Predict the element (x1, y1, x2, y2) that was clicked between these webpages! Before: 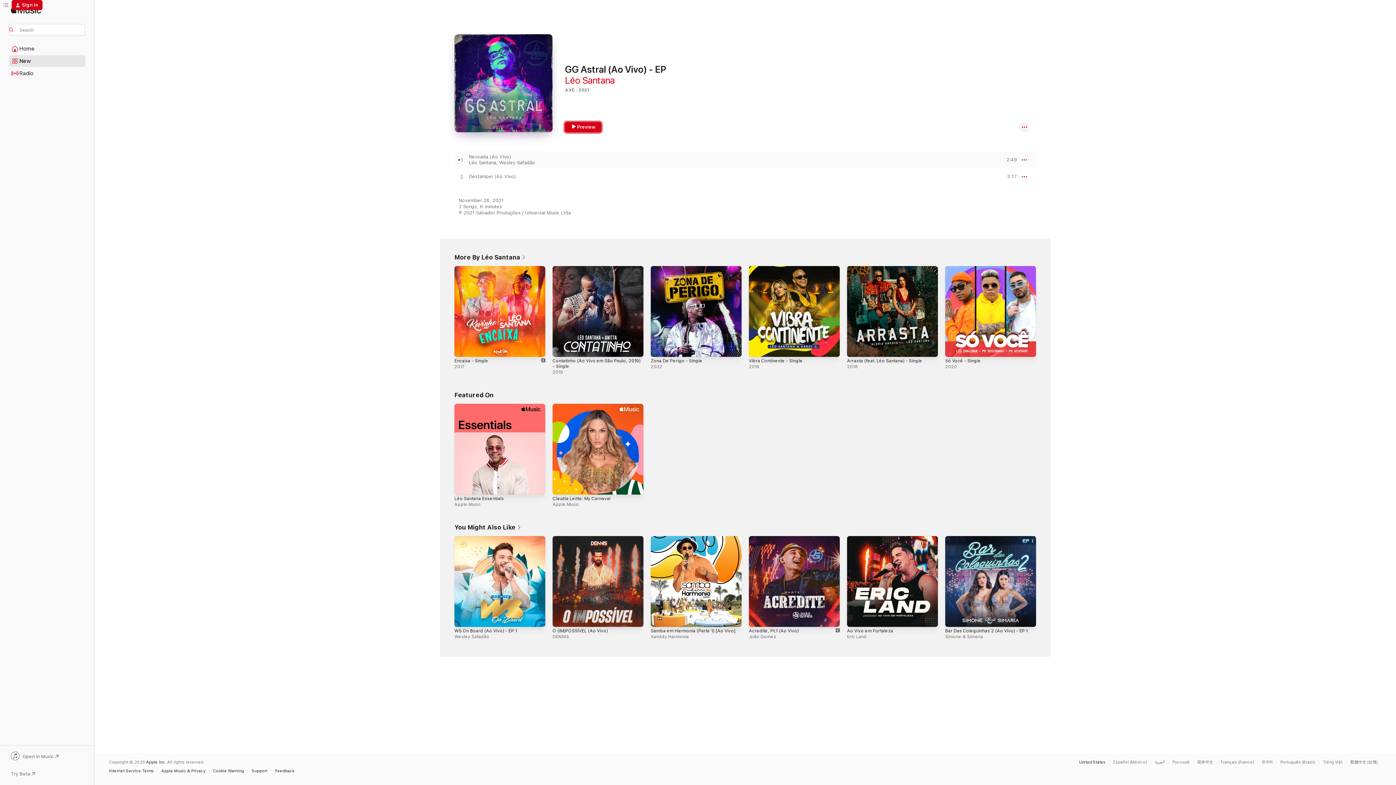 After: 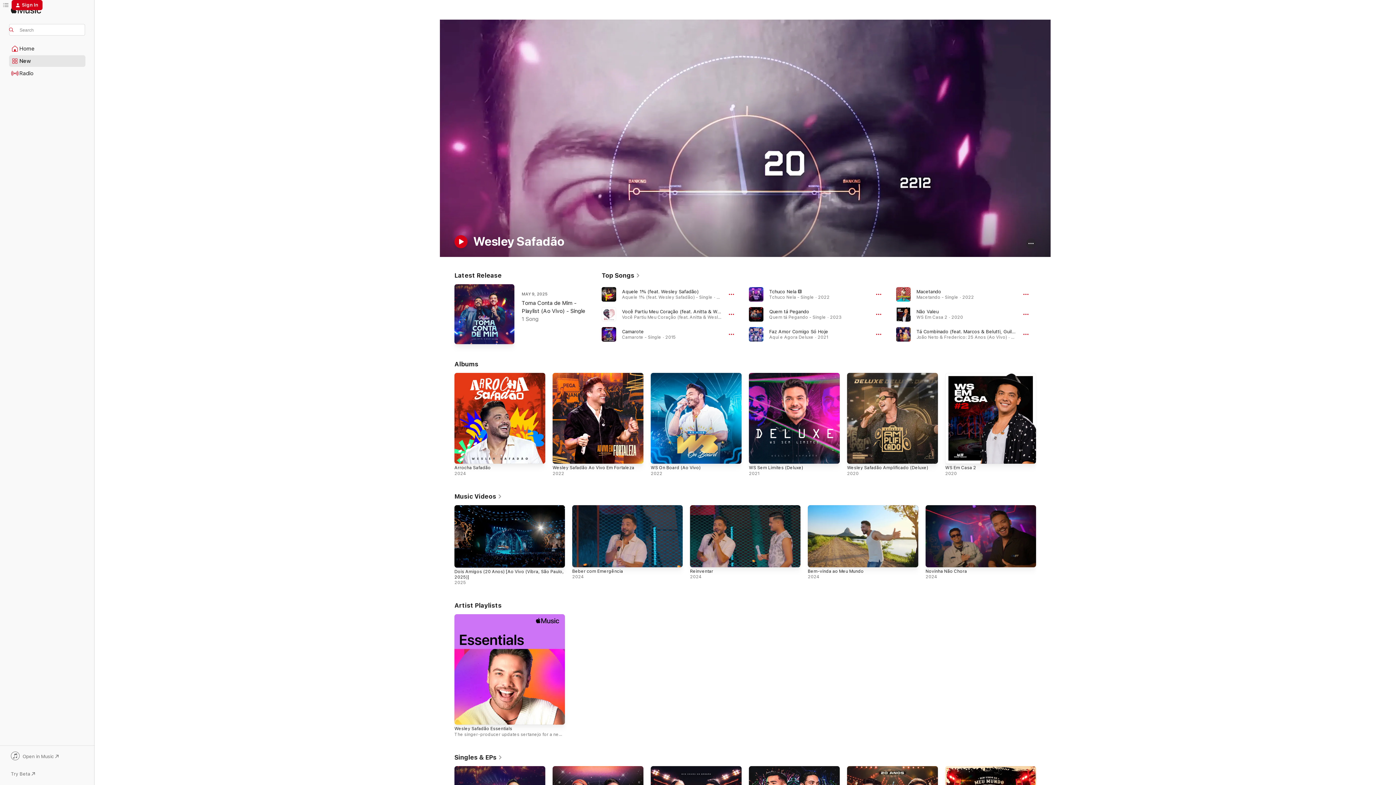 Action: label: Wesley Safadão bbox: (499, 160, 535, 165)